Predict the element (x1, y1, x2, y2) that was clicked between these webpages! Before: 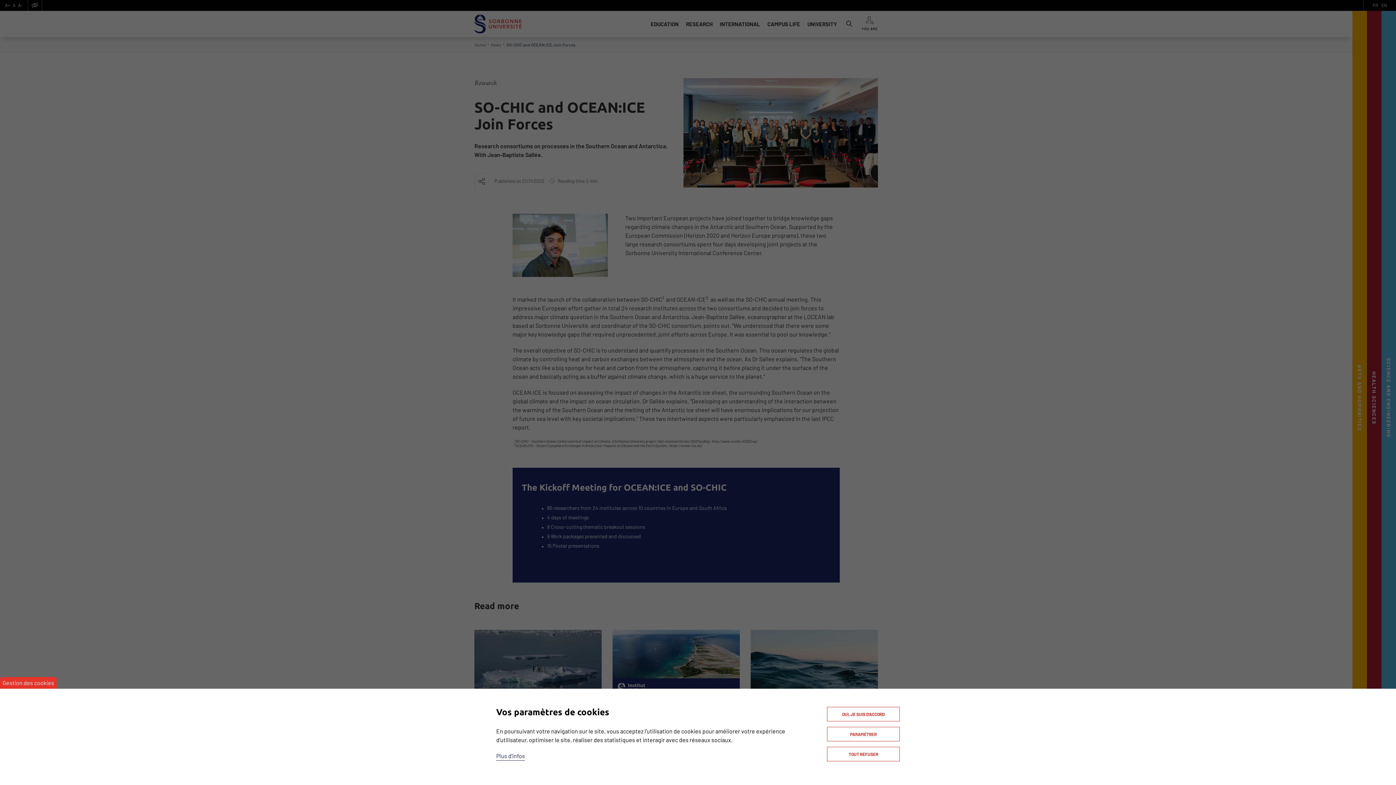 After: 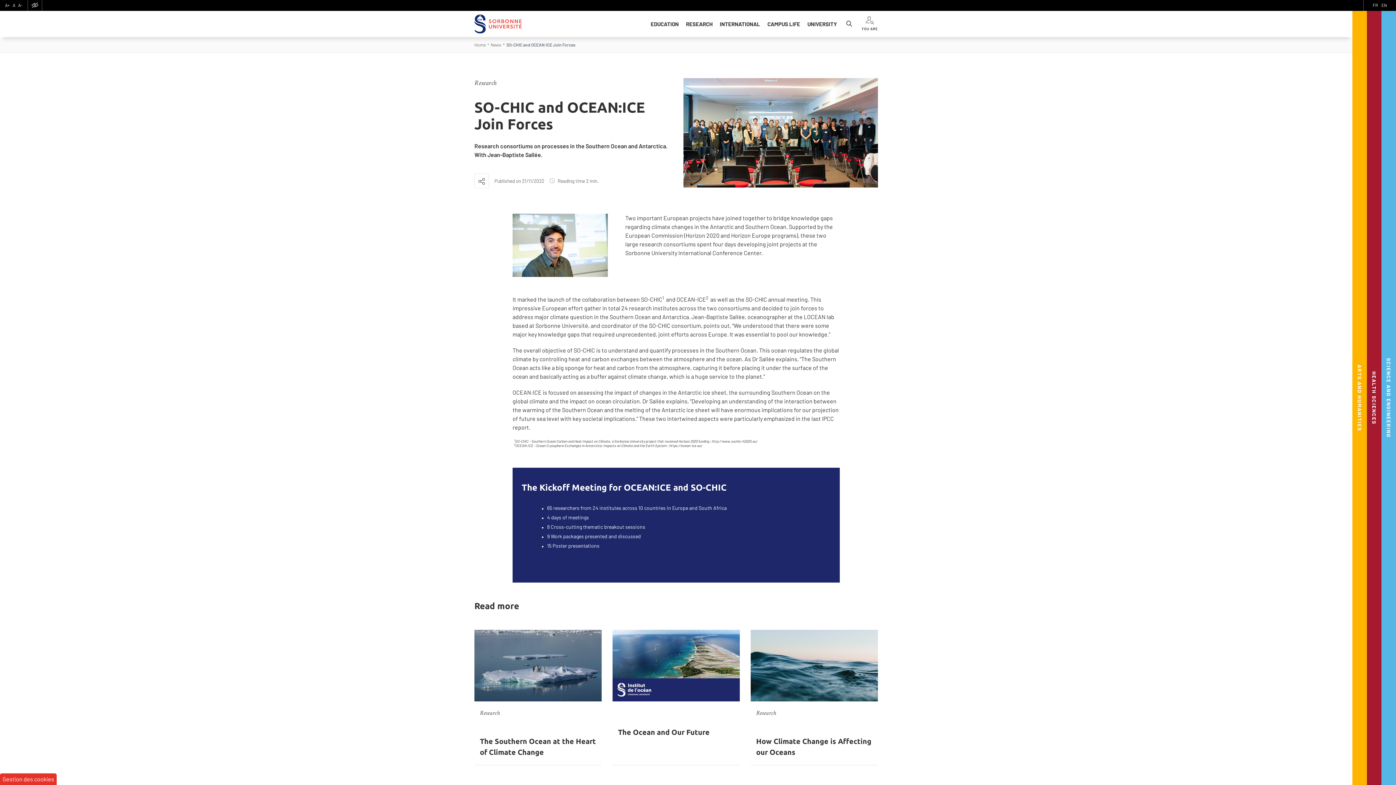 Action: label: TOUT REFUSER bbox: (827, 747, 900, 761)